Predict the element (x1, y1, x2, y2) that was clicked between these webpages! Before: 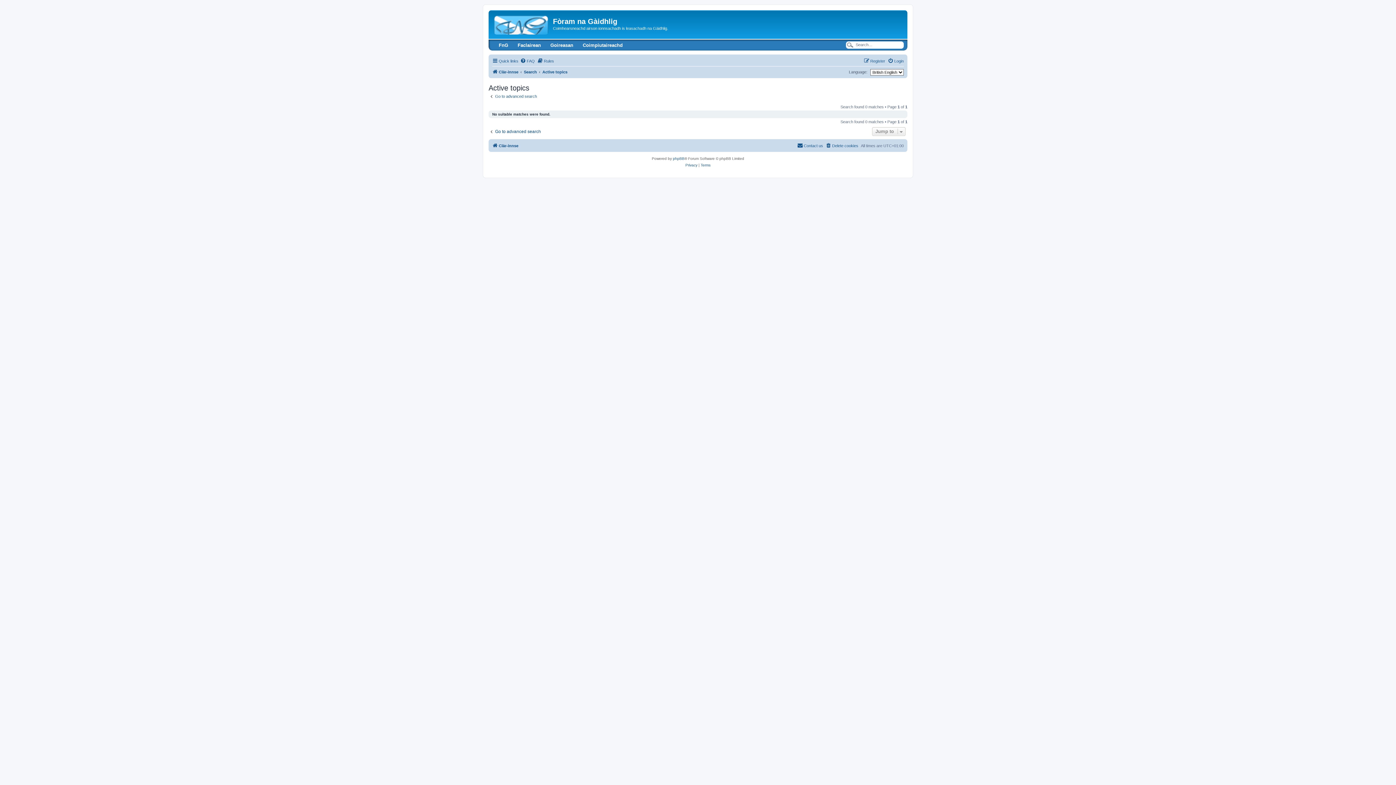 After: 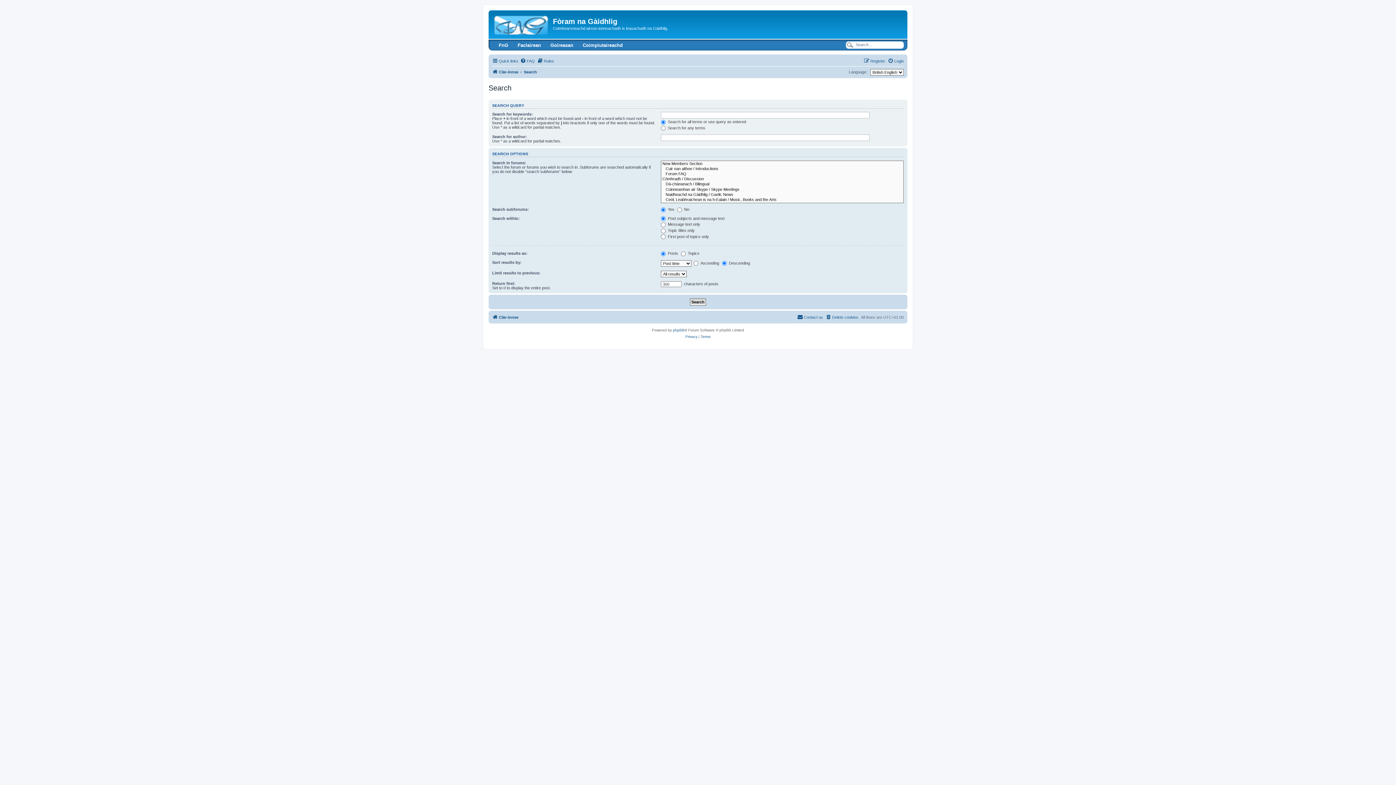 Action: bbox: (488, 129, 541, 134) label: Go to advanced search